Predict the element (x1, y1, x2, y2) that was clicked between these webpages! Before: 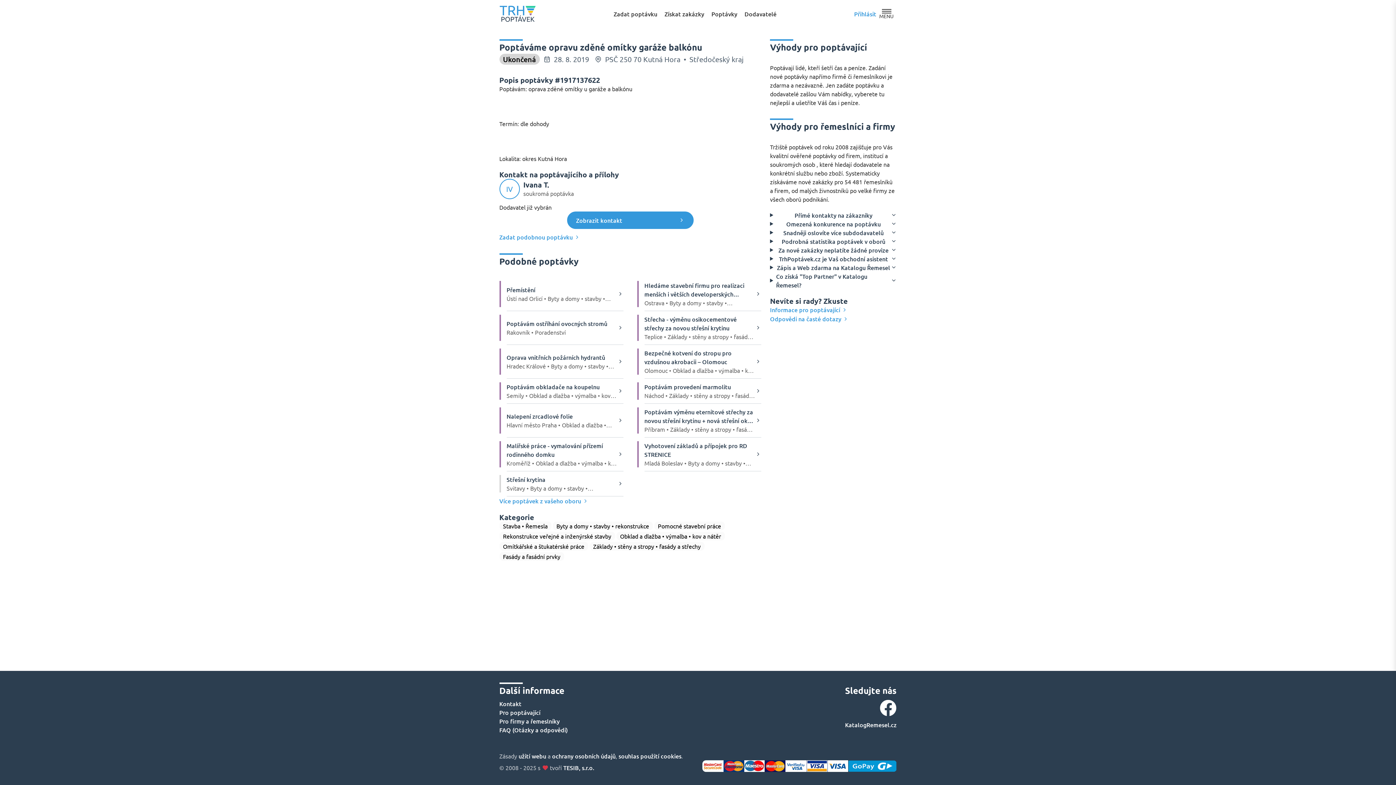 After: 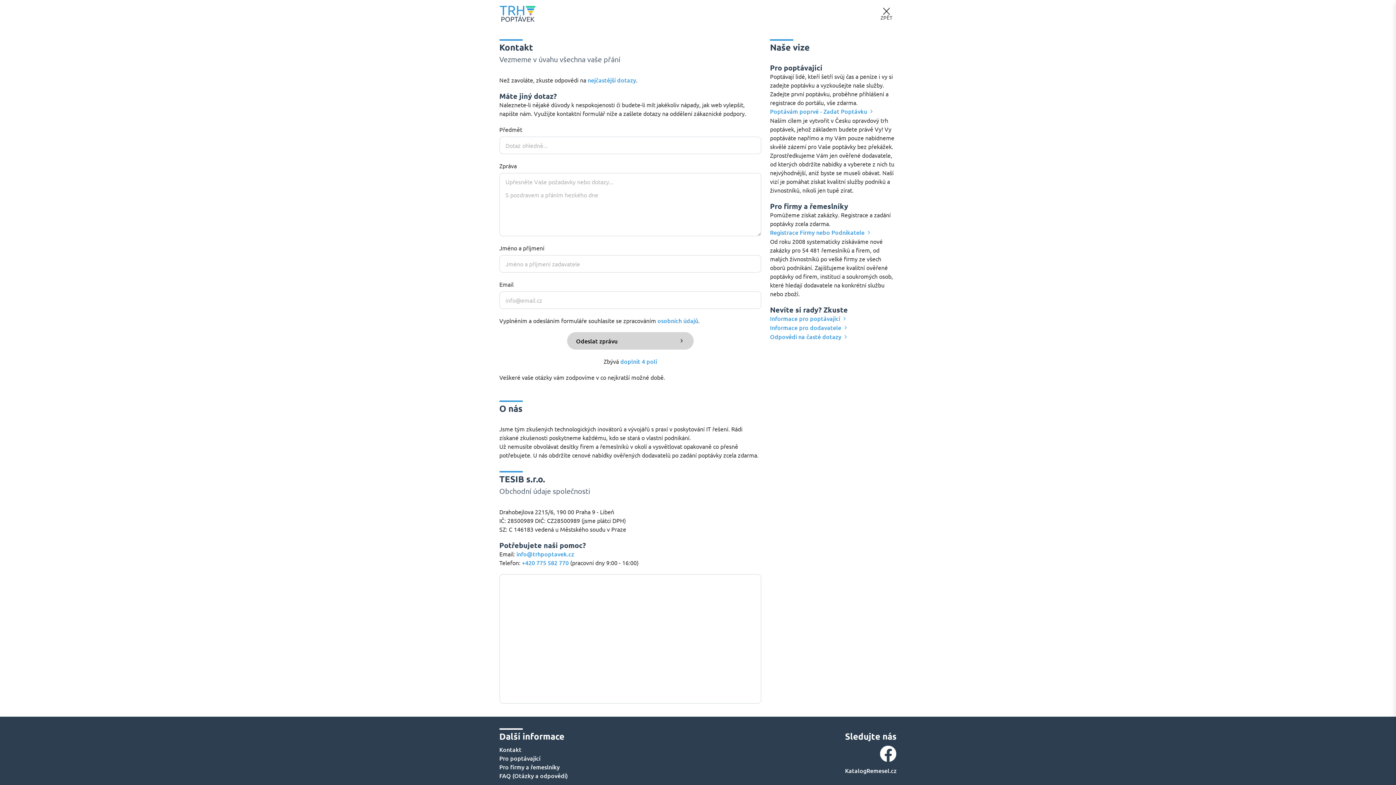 Action: bbox: (499, 699, 521, 708) label: Kontakt